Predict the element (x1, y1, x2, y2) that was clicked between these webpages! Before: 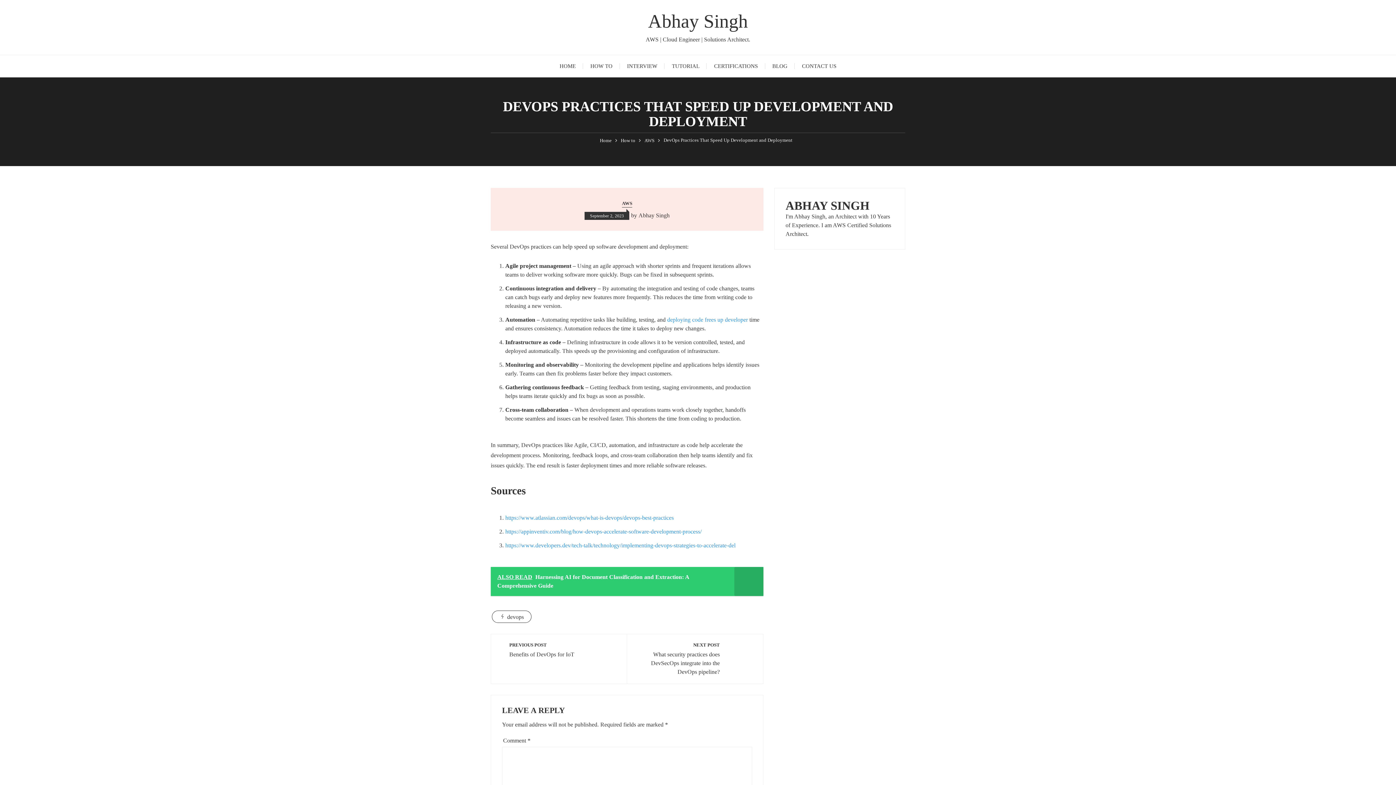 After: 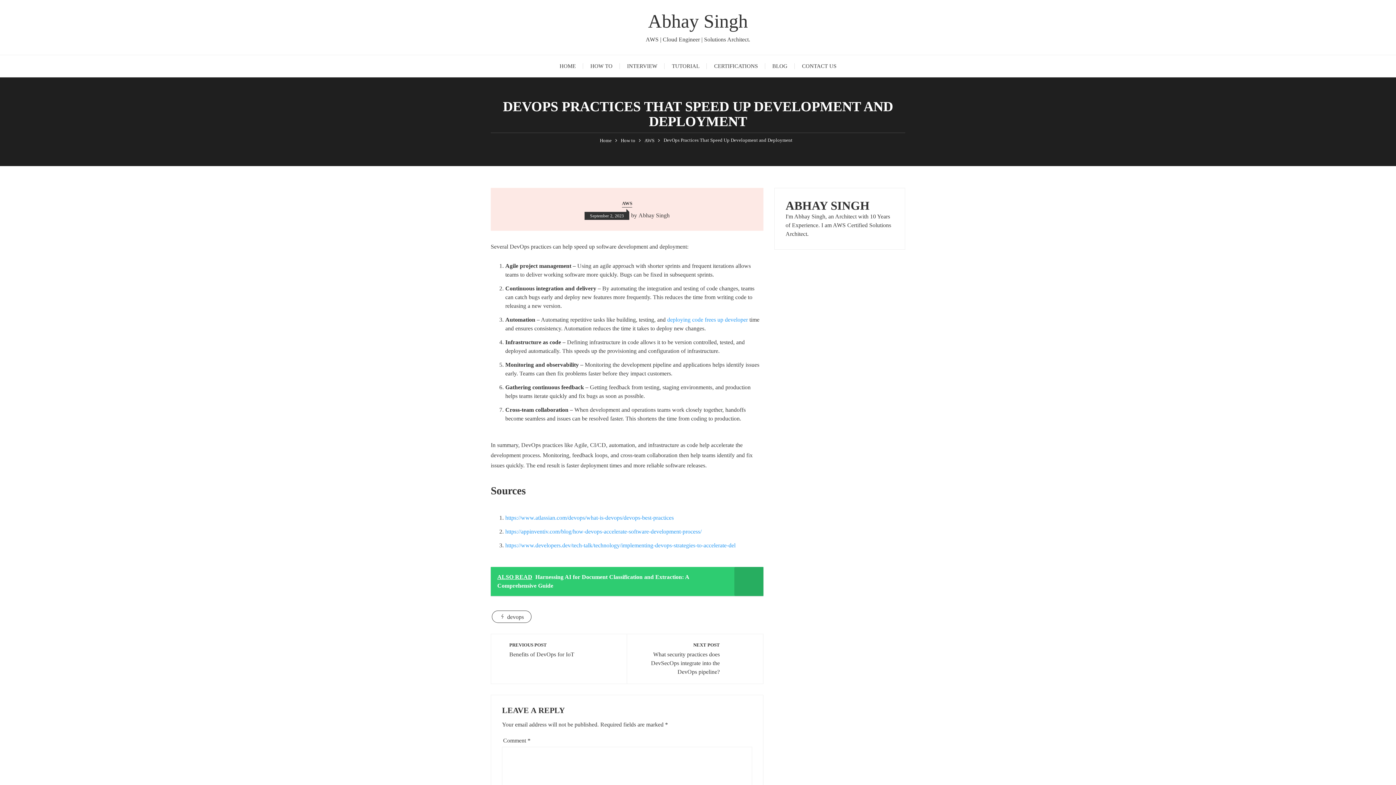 Action: bbox: (584, 212, 629, 220) label: September 2, 2023